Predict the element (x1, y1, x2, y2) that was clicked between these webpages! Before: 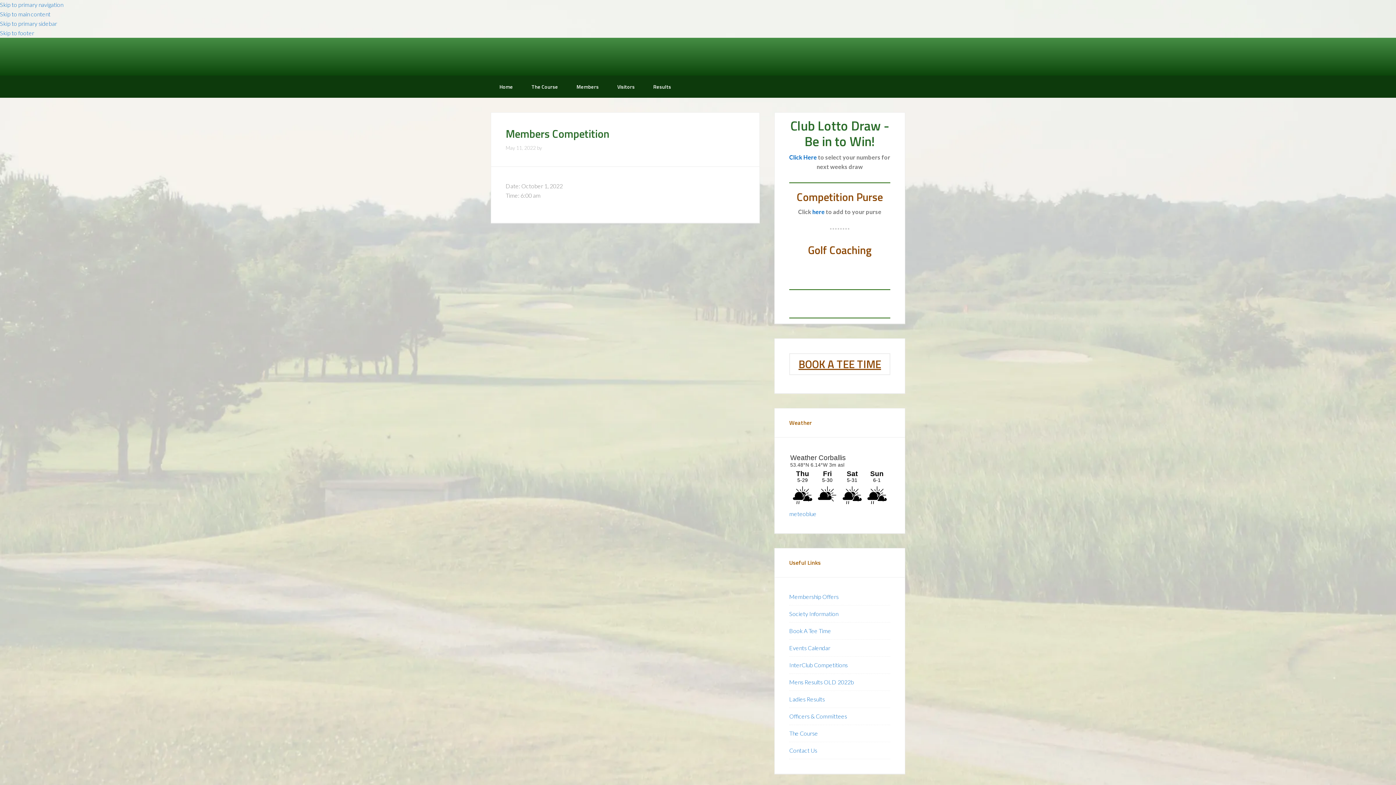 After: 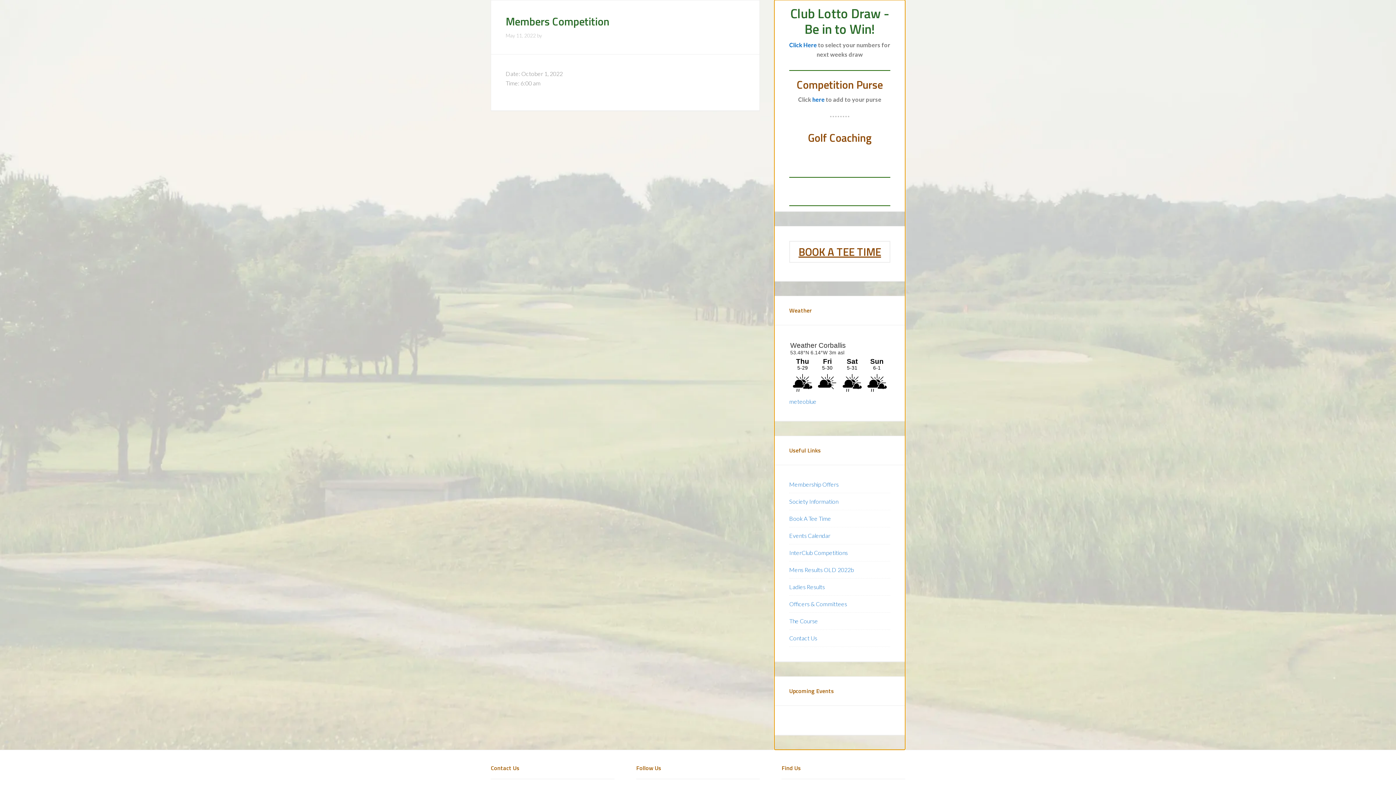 Action: bbox: (0, 20, 57, 26) label: Skip to primary sidebar